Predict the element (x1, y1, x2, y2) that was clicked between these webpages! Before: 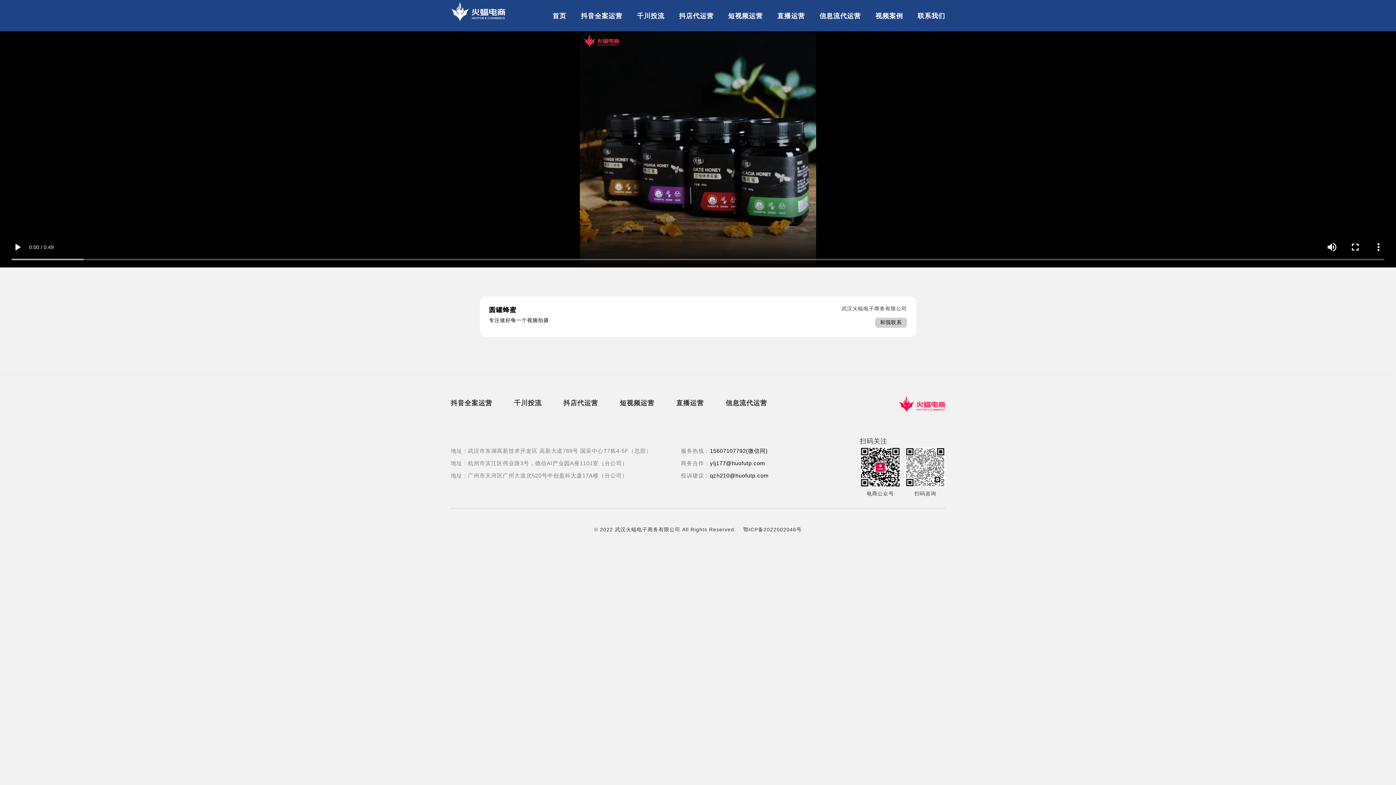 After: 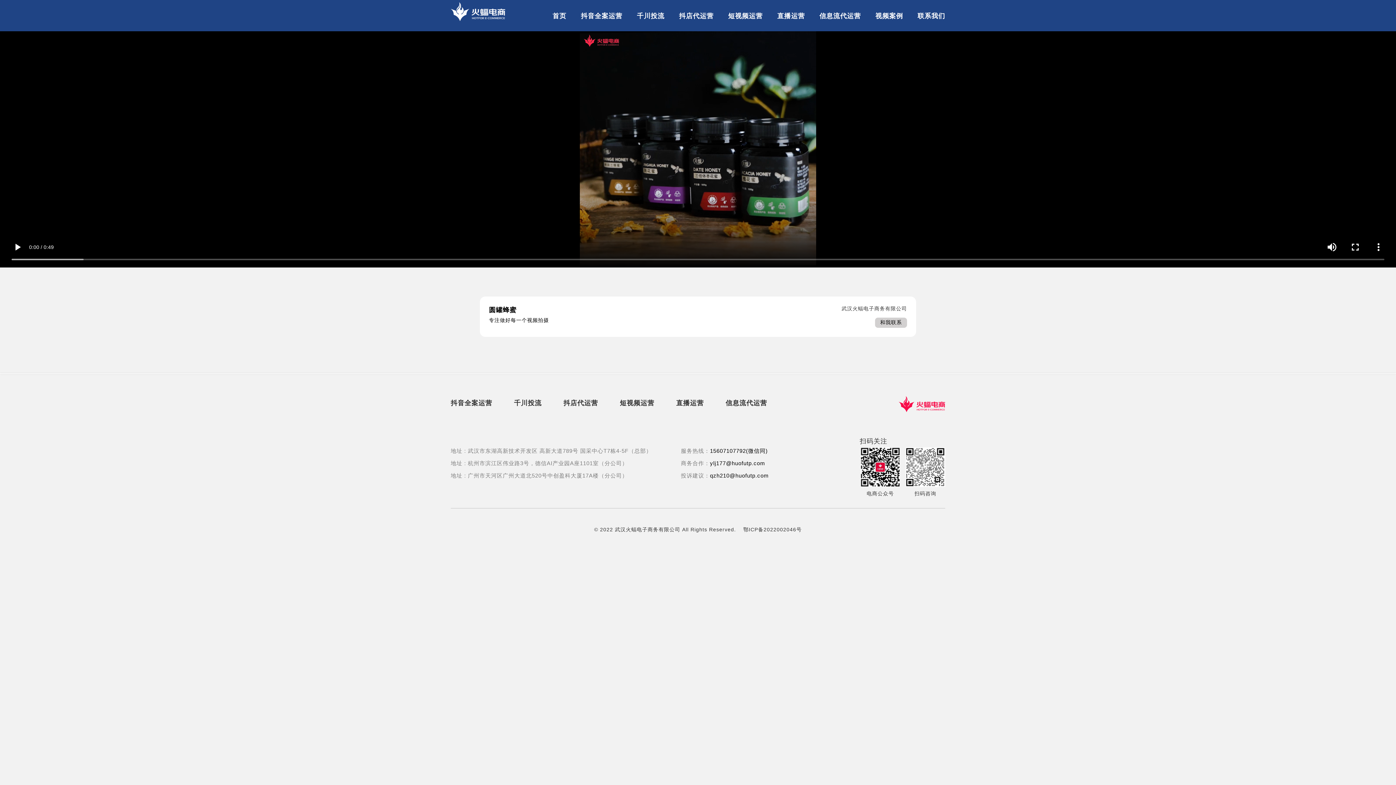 Action: bbox: (875, 317, 907, 328) label: 和我联系